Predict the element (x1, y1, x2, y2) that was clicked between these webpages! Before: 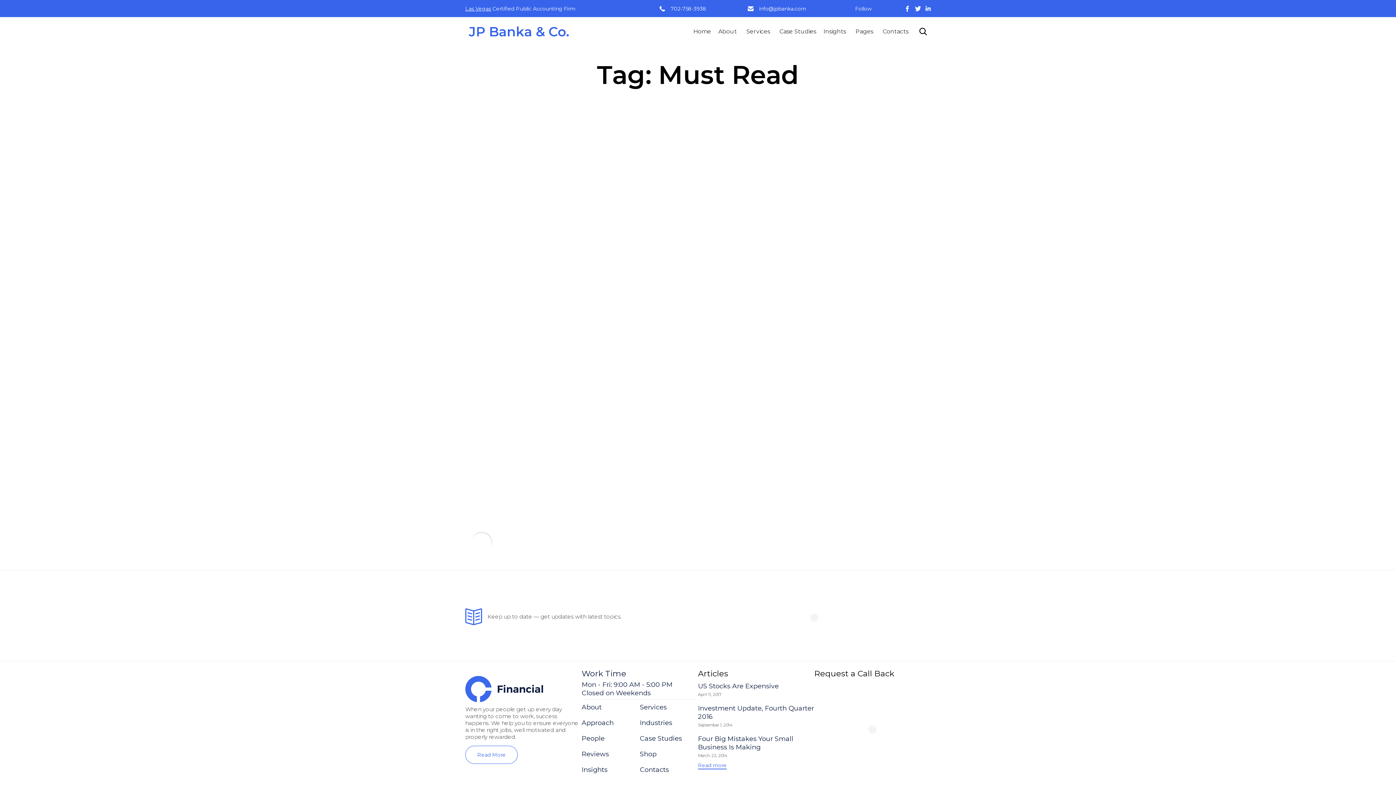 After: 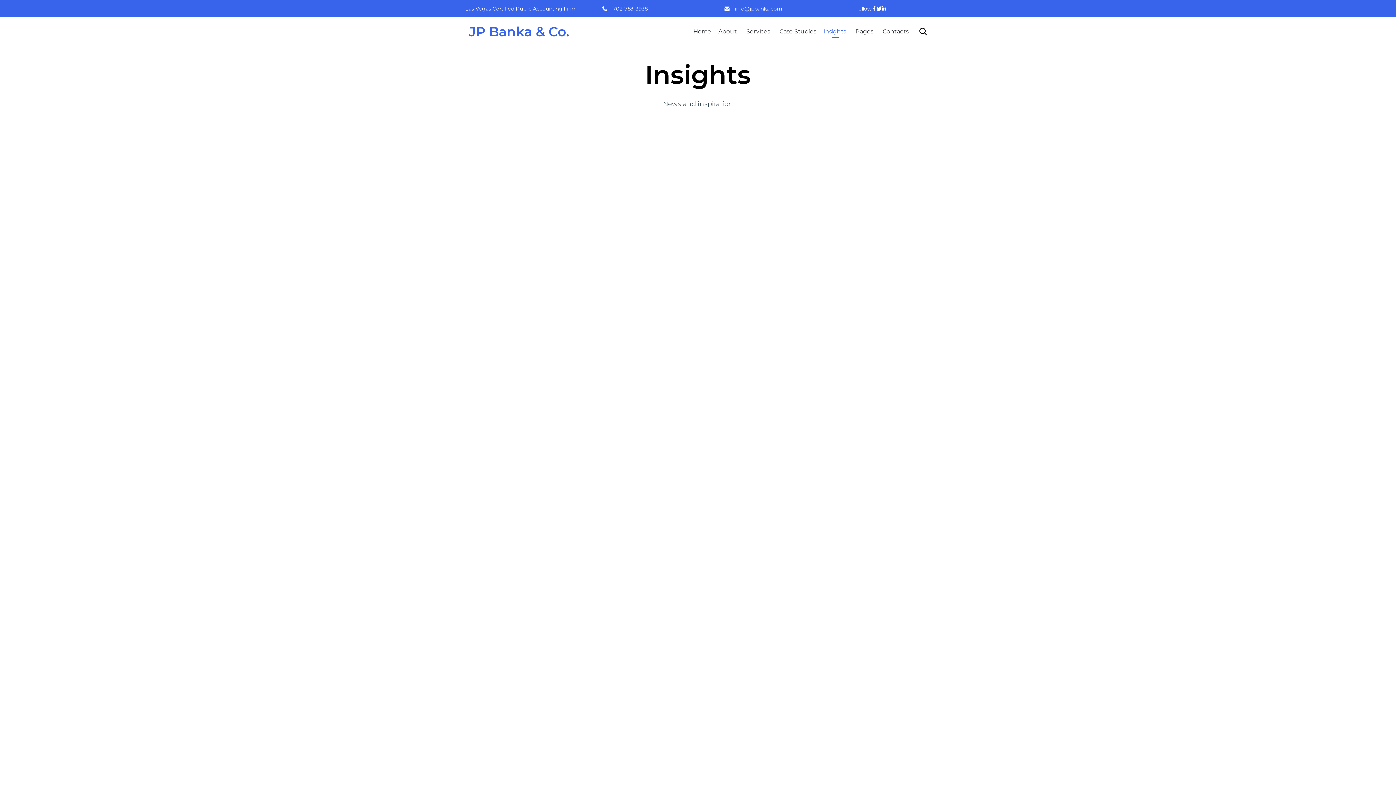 Action: bbox: (581, 762, 640, 778) label: Insights